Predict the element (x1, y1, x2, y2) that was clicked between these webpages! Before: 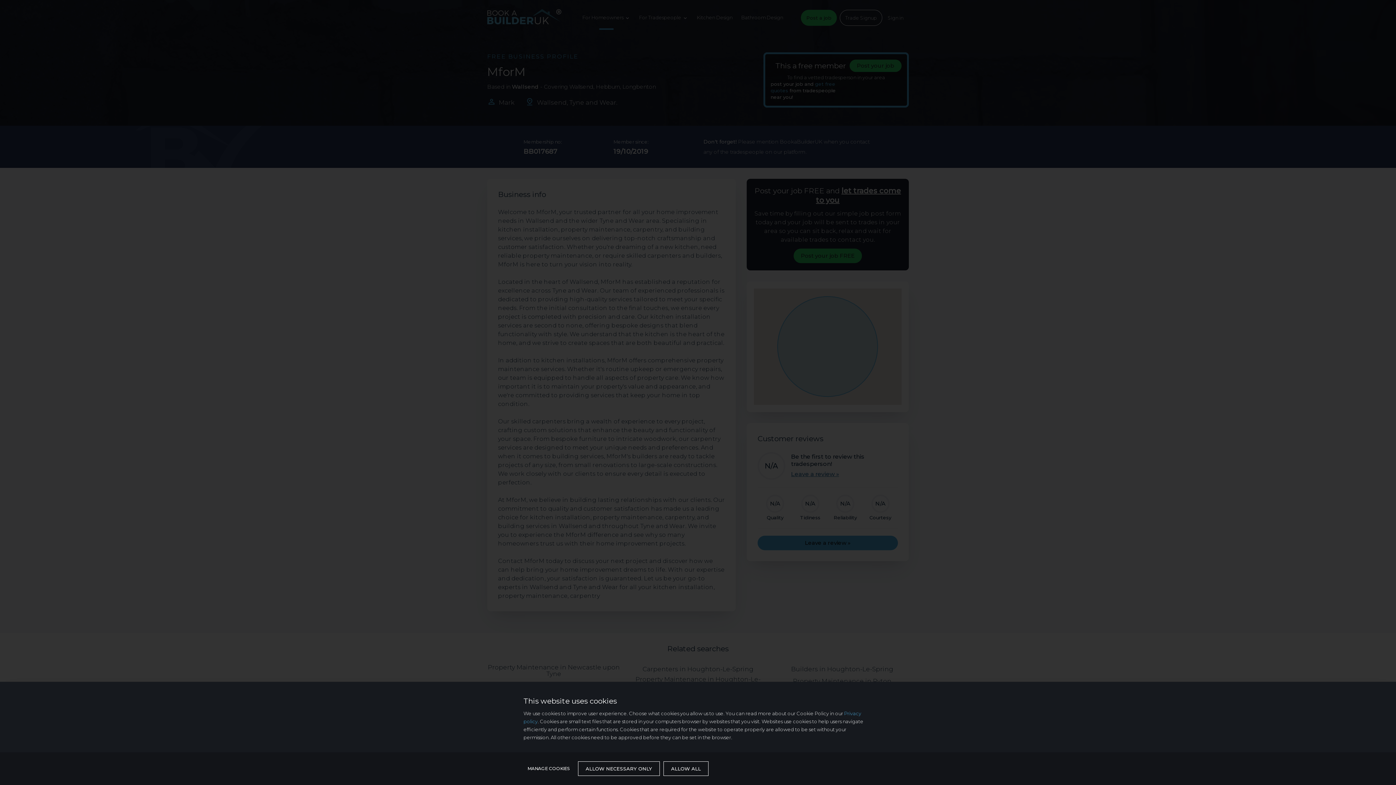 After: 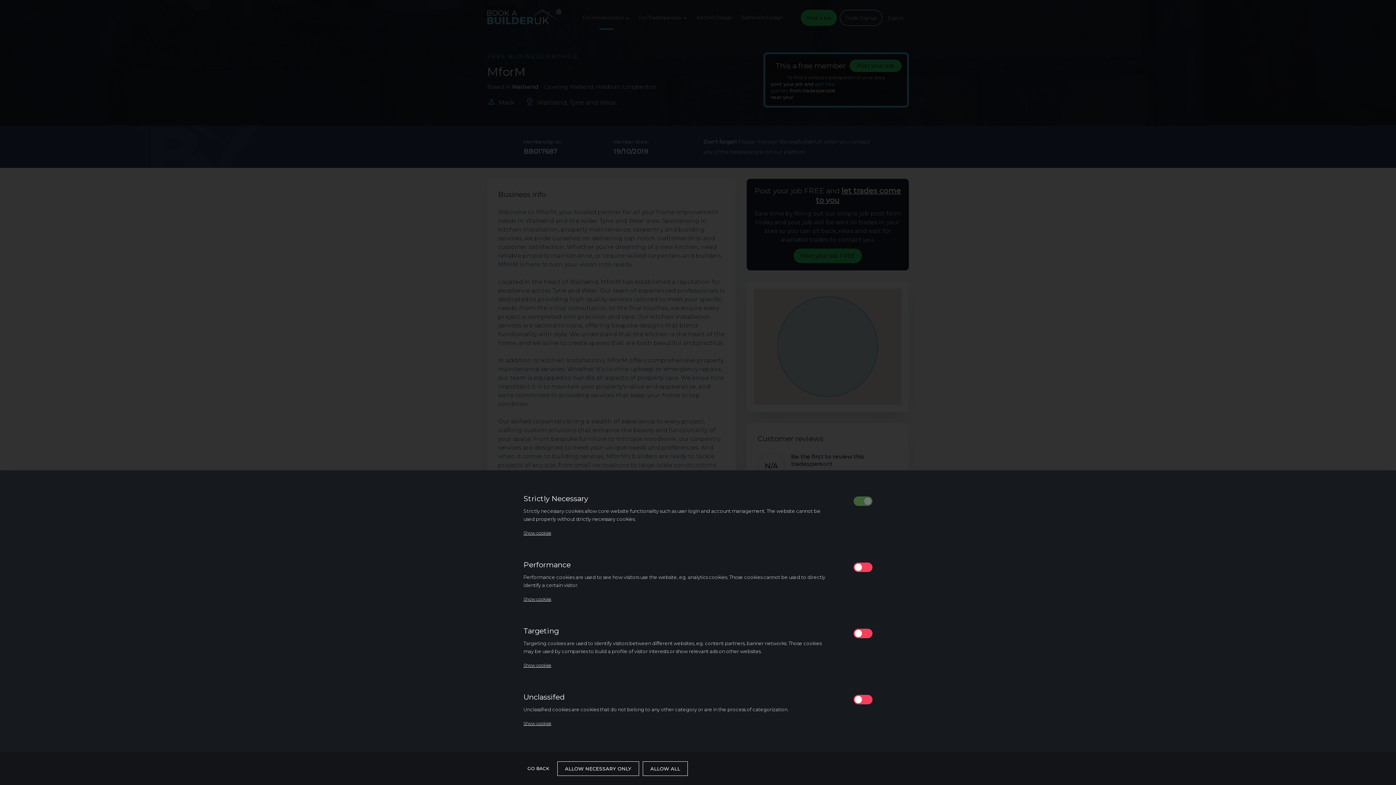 Action: label: MANAGE COOKIES bbox: (523, 761, 573, 776)